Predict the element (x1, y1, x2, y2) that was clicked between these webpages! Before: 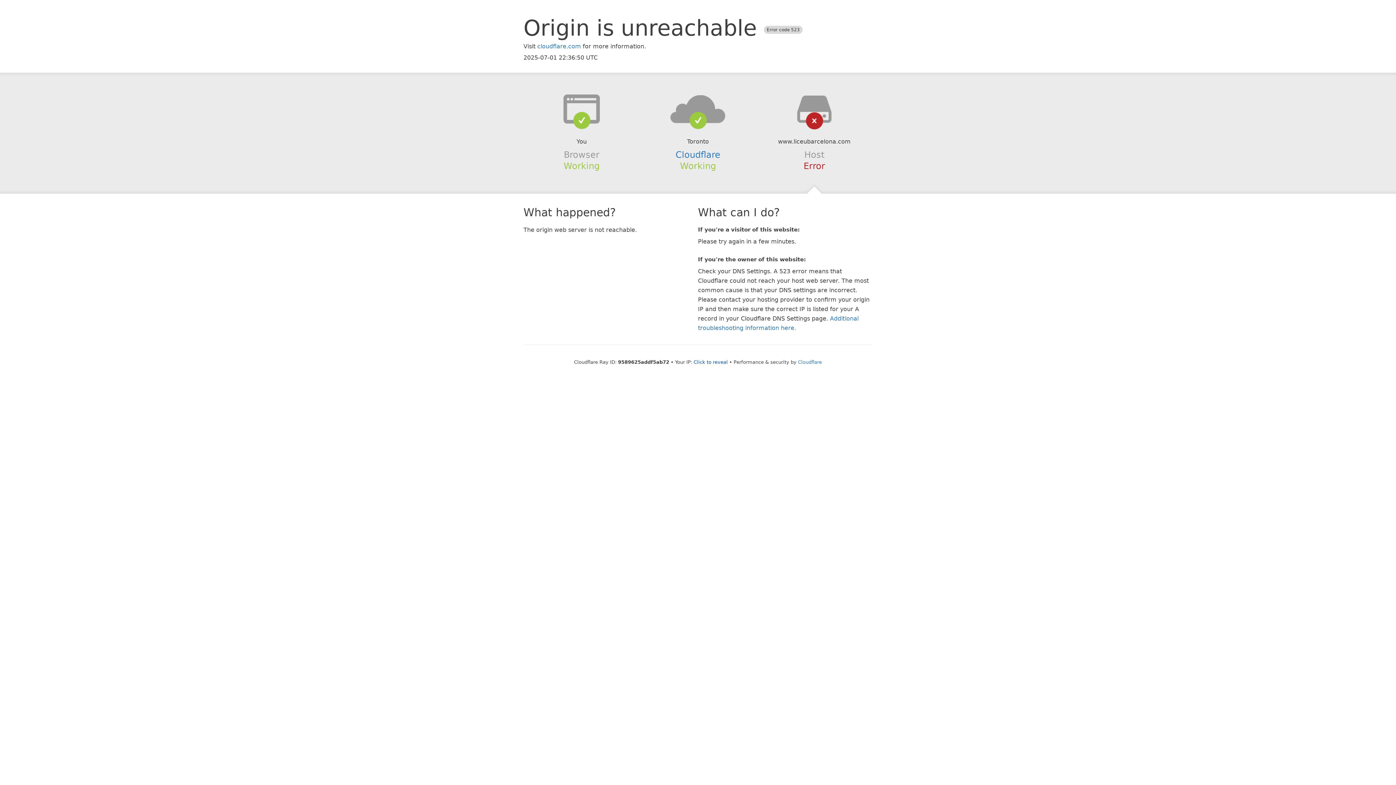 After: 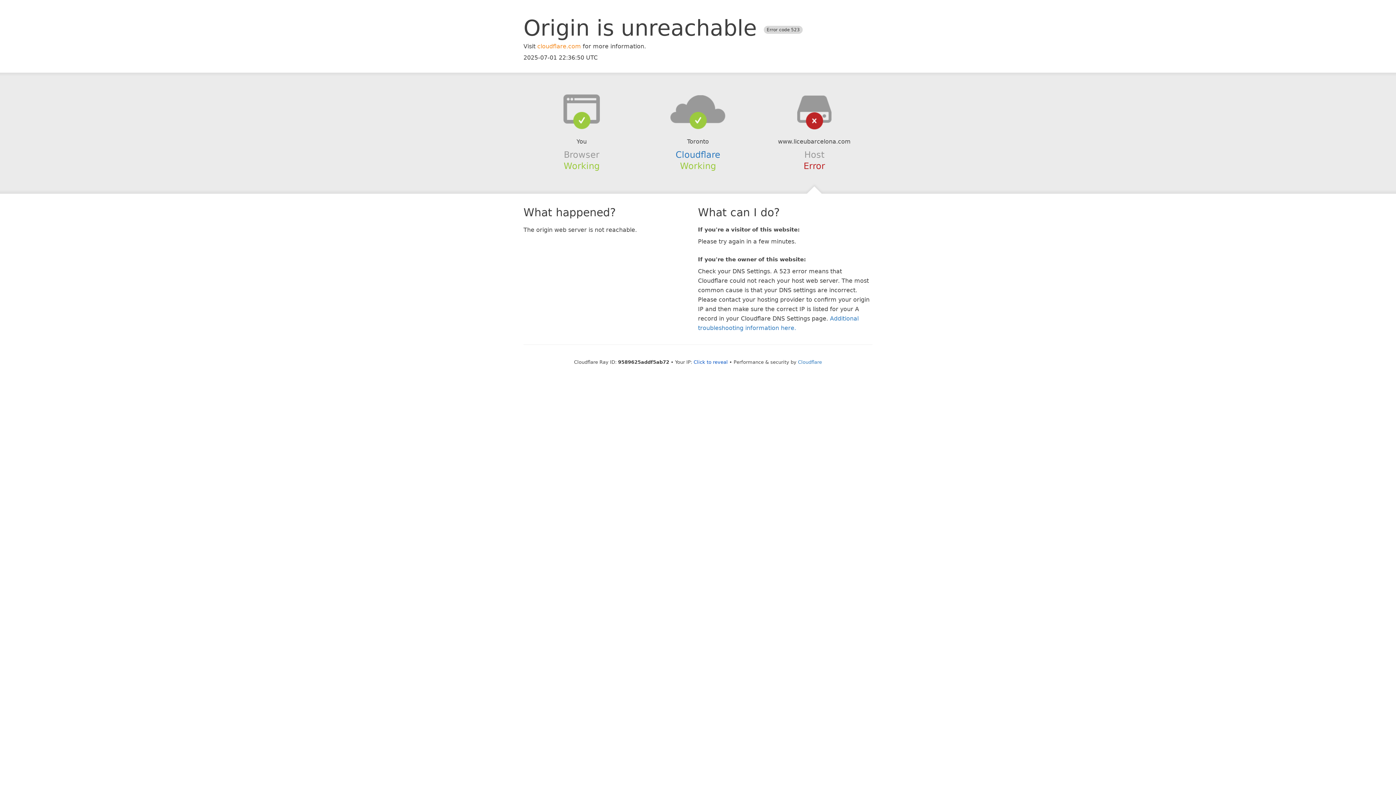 Action: bbox: (537, 42, 581, 49) label: cloudflare.com